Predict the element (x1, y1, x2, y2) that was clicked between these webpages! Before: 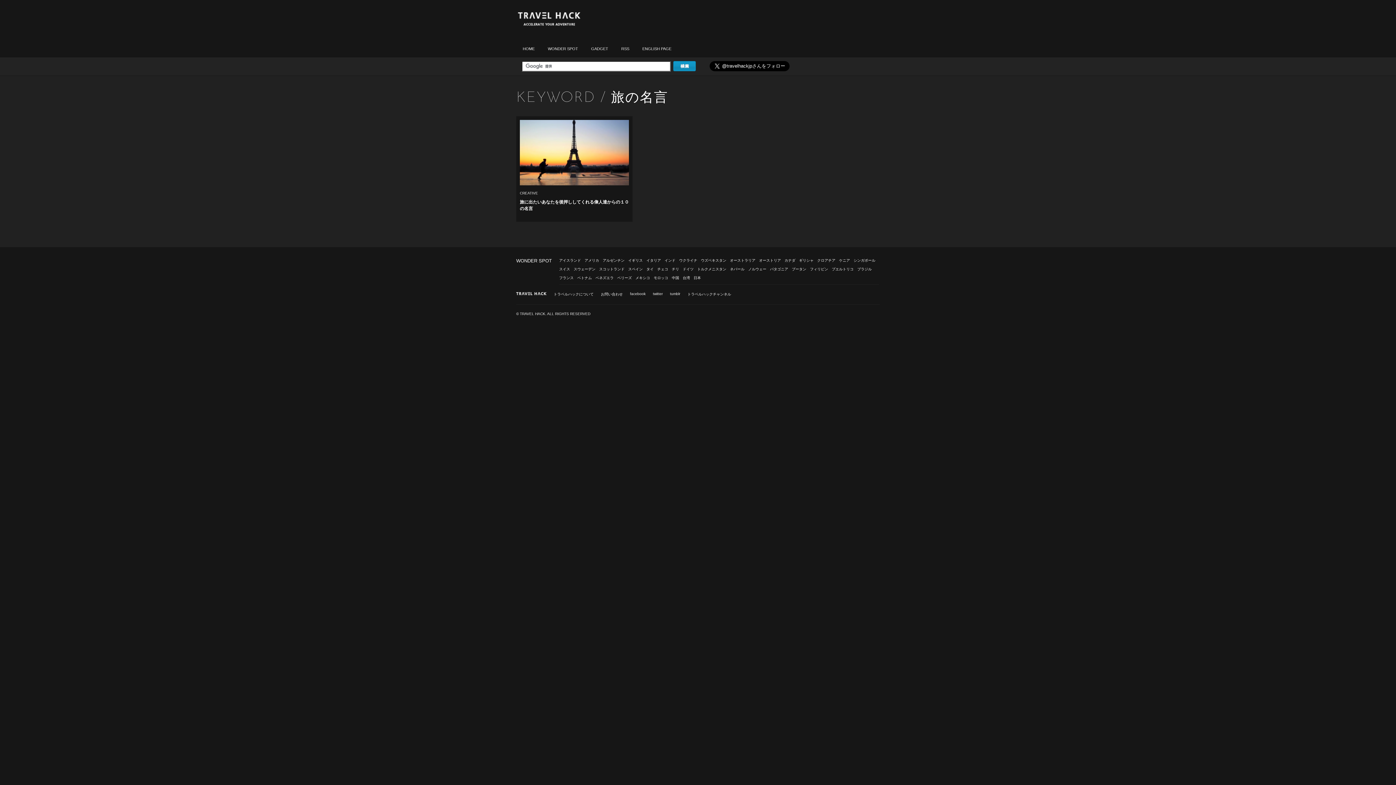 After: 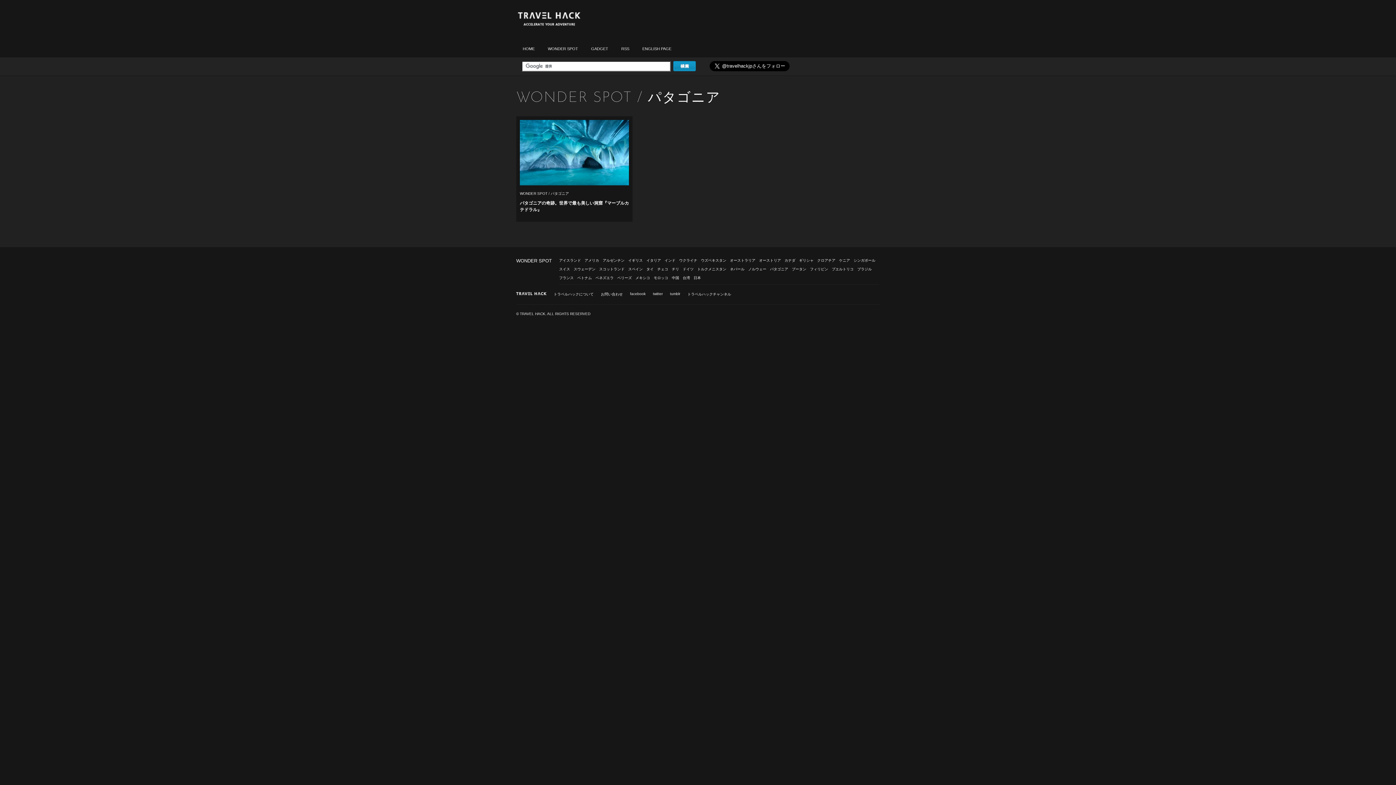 Action: label: パタゴニア bbox: (770, 267, 788, 271)